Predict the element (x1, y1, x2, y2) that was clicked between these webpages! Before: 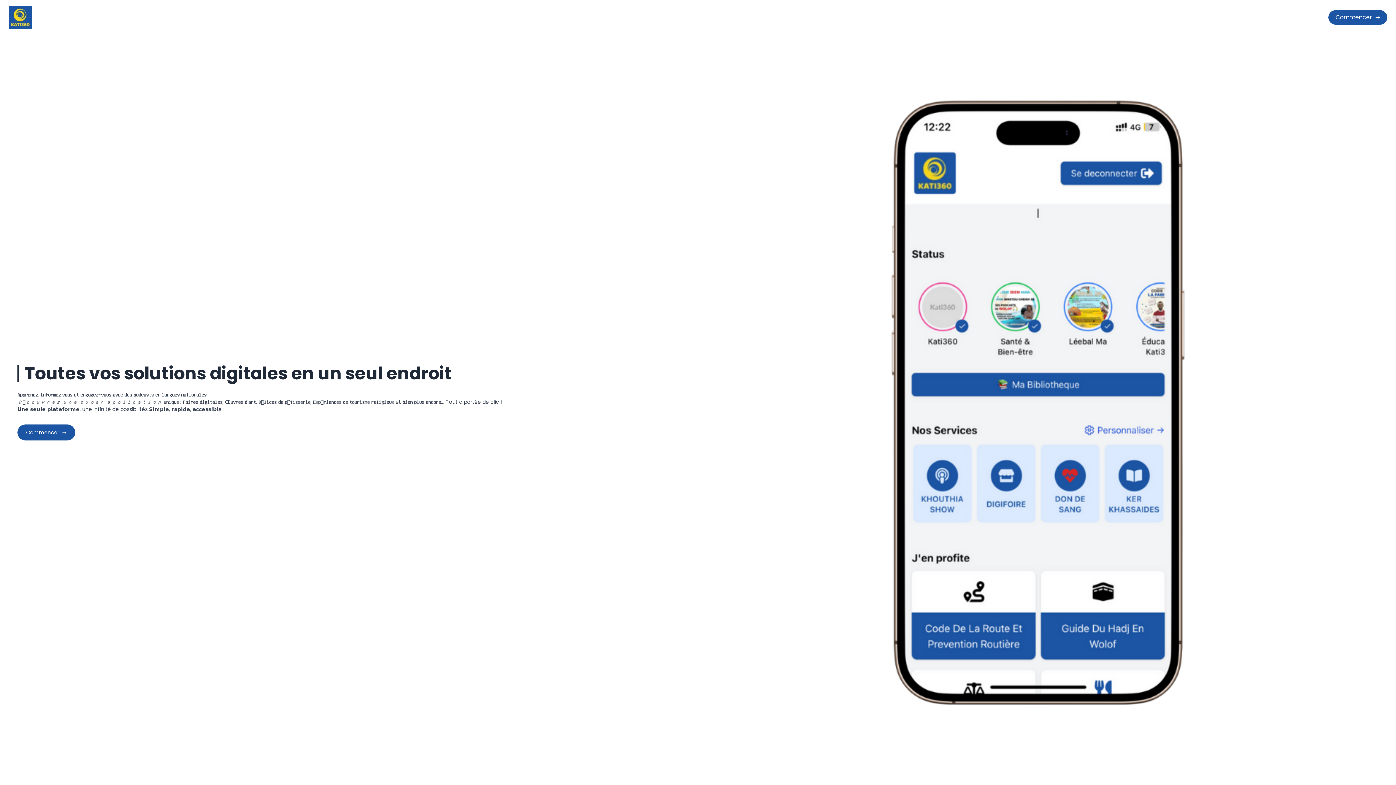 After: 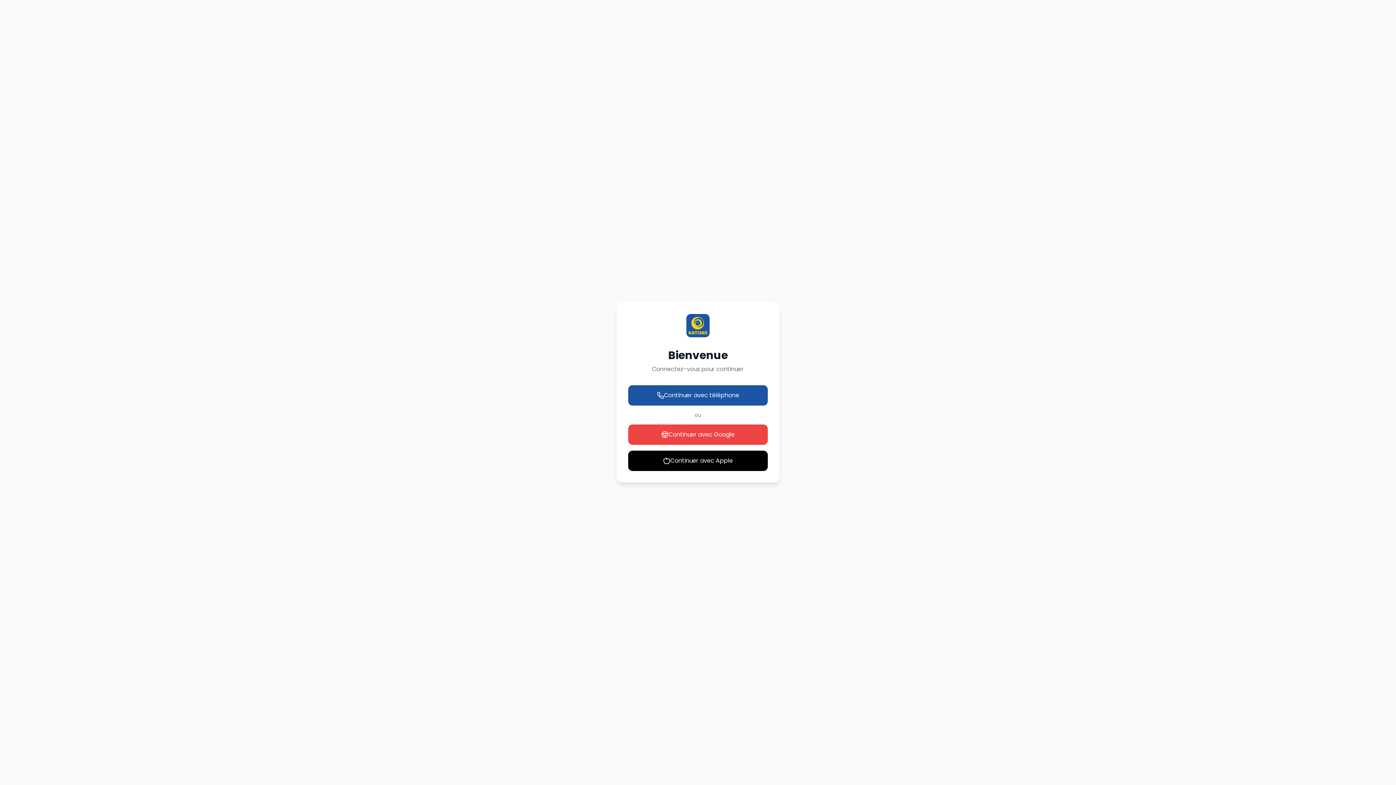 Action: bbox: (17, 424, 75, 440) label: Commencer
→